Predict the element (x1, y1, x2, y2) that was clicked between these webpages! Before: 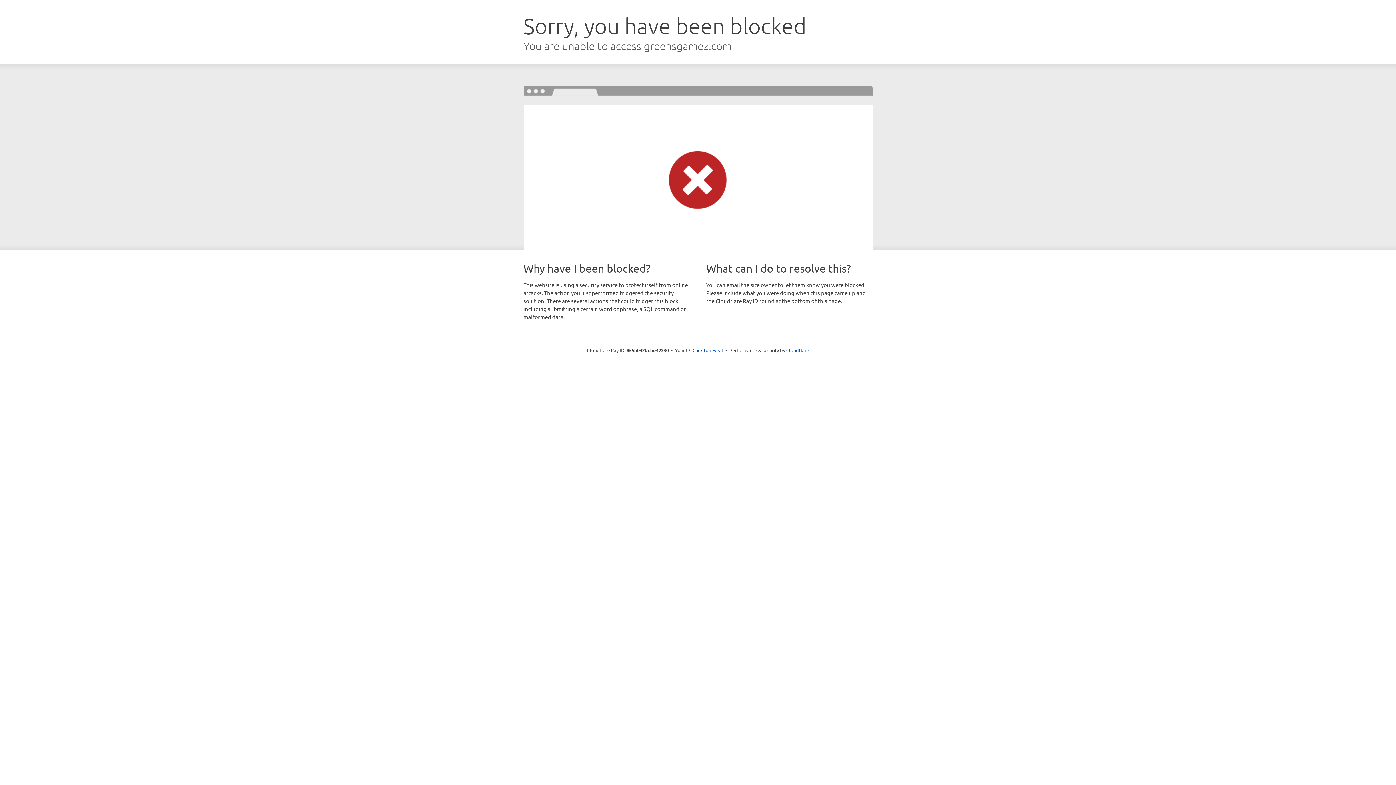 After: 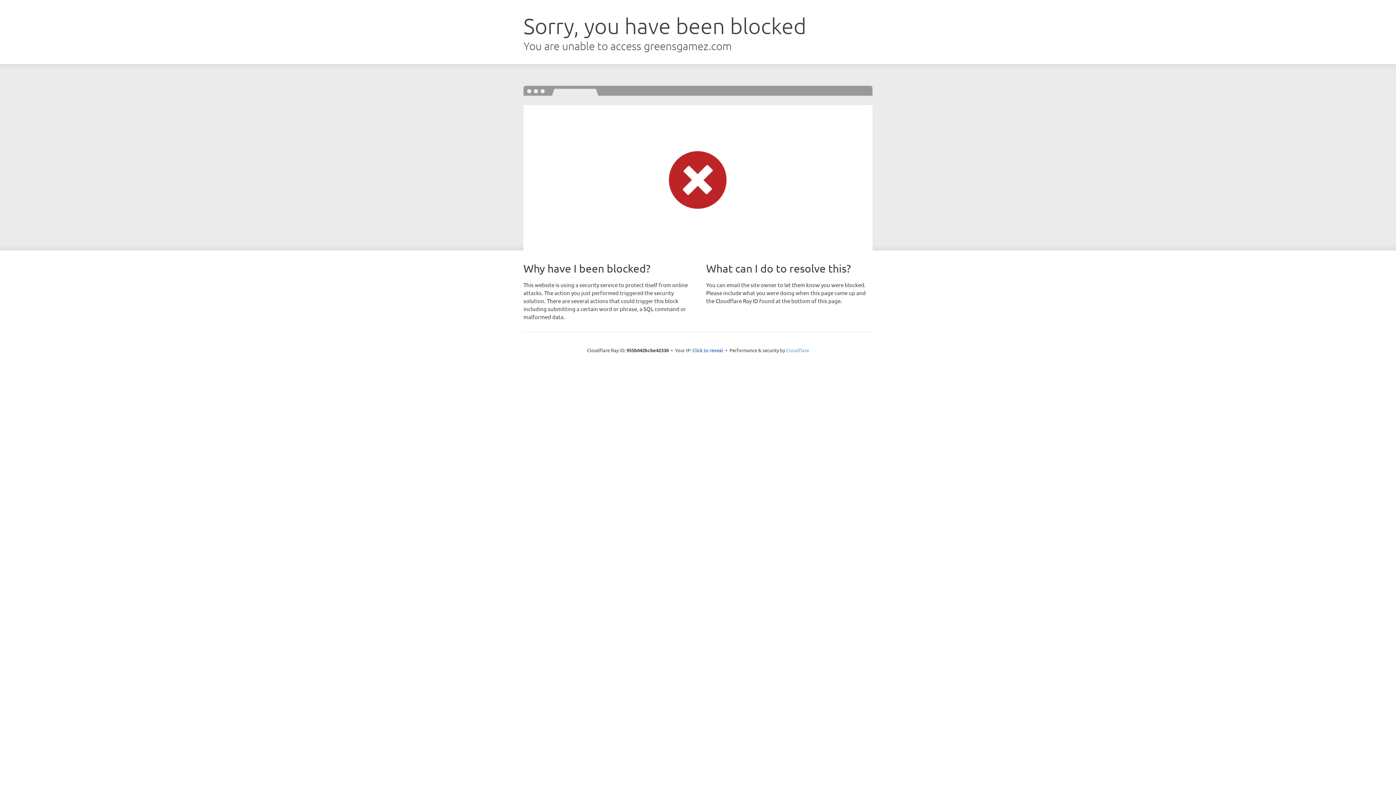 Action: bbox: (786, 347, 809, 353) label: Cloudflare